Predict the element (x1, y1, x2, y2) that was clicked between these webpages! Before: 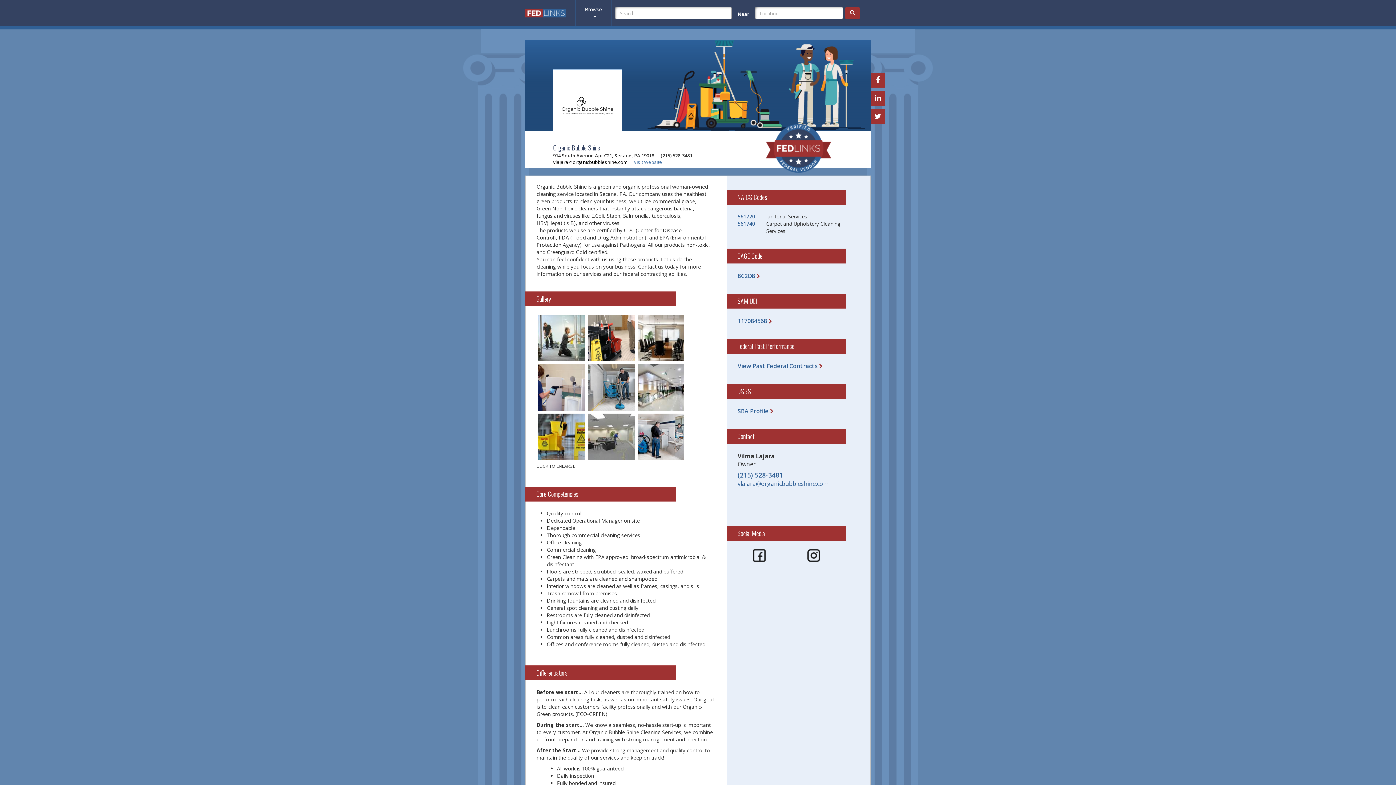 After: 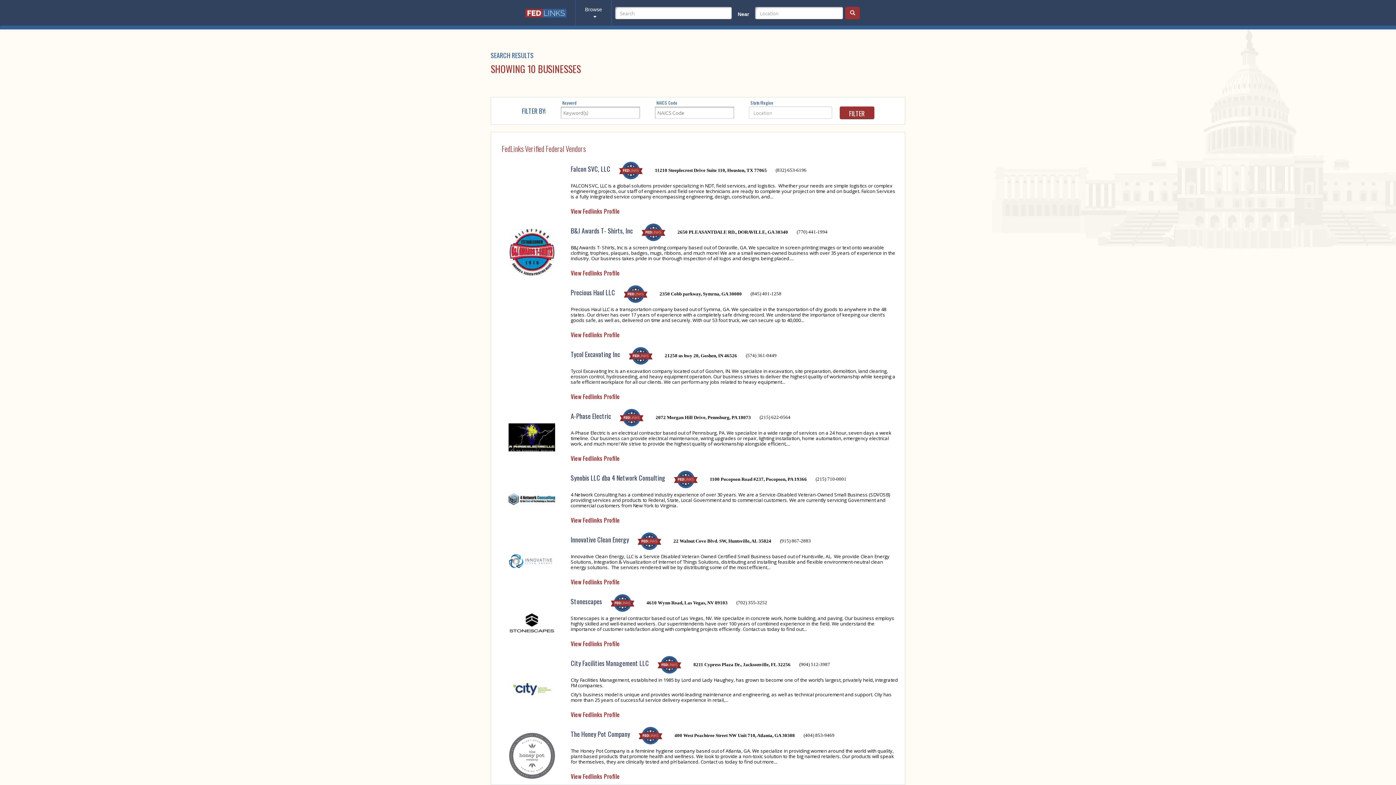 Action: bbox: (845, 6, 860, 19)